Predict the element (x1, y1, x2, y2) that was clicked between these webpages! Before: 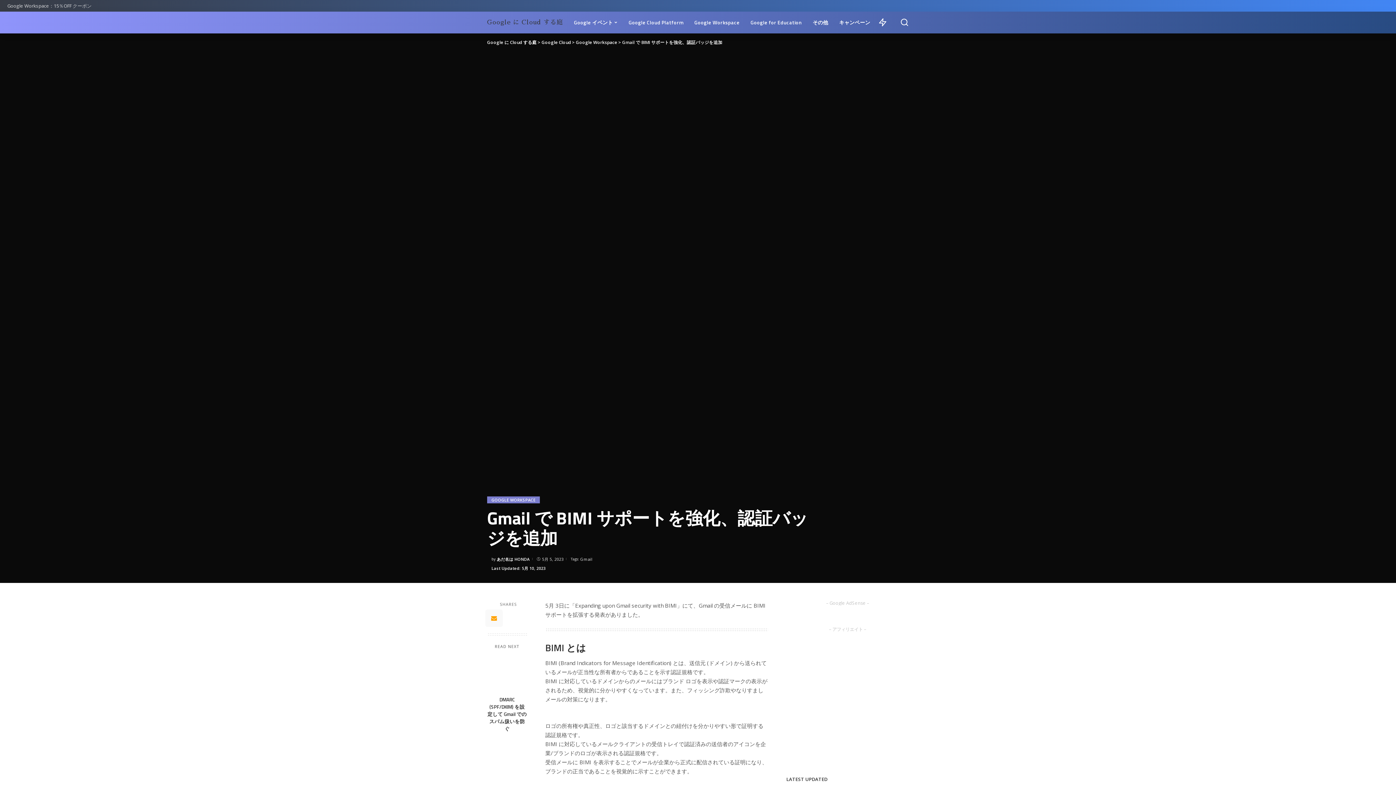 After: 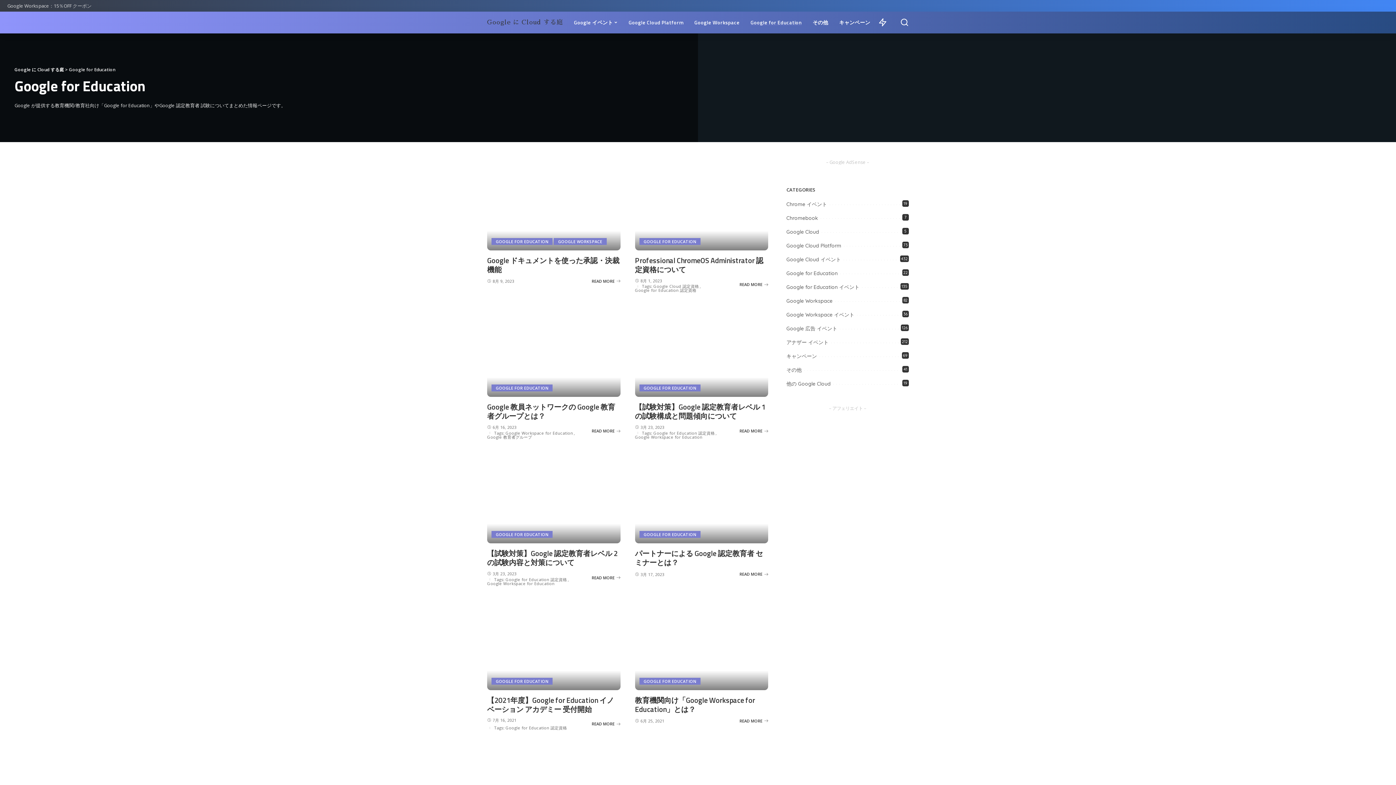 Action: label: Google for Education bbox: (745, 11, 807, 33)